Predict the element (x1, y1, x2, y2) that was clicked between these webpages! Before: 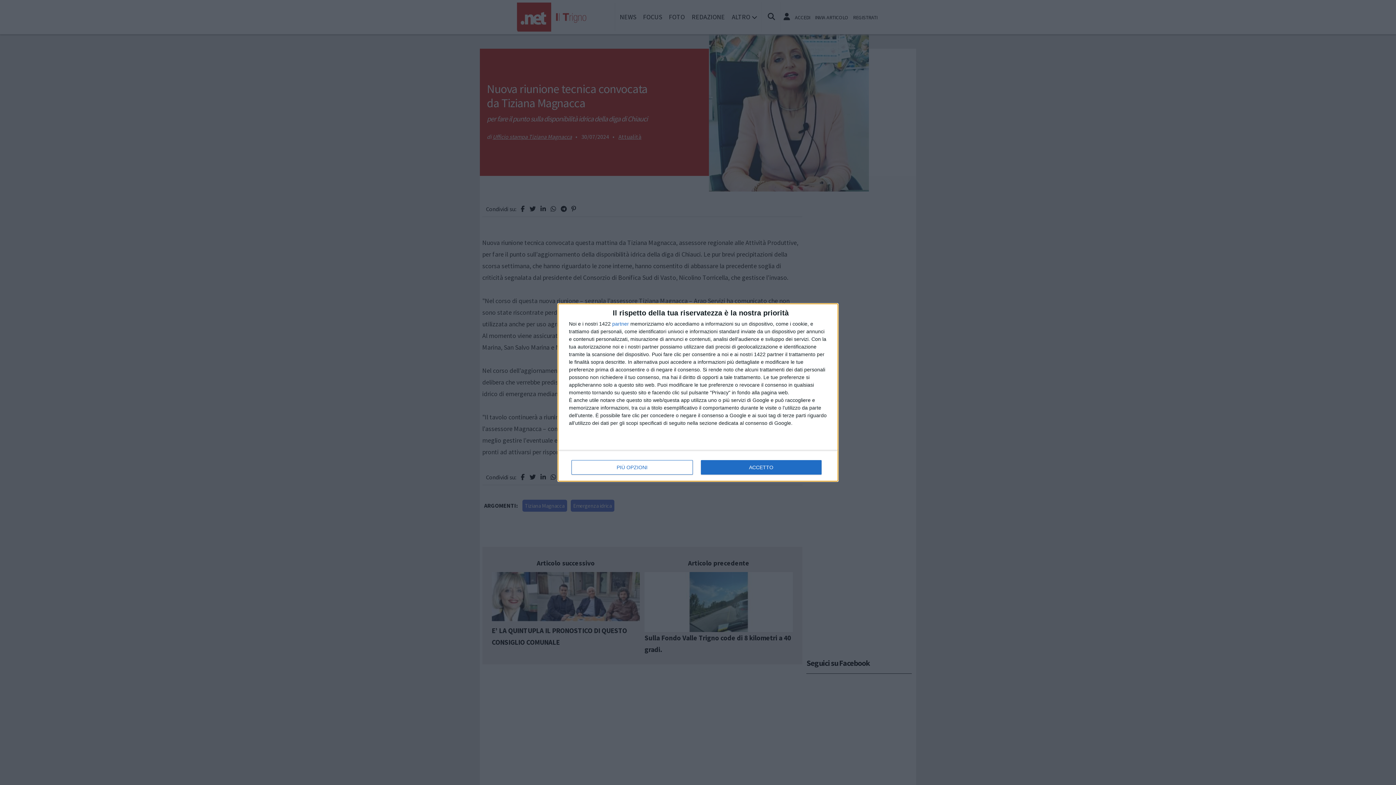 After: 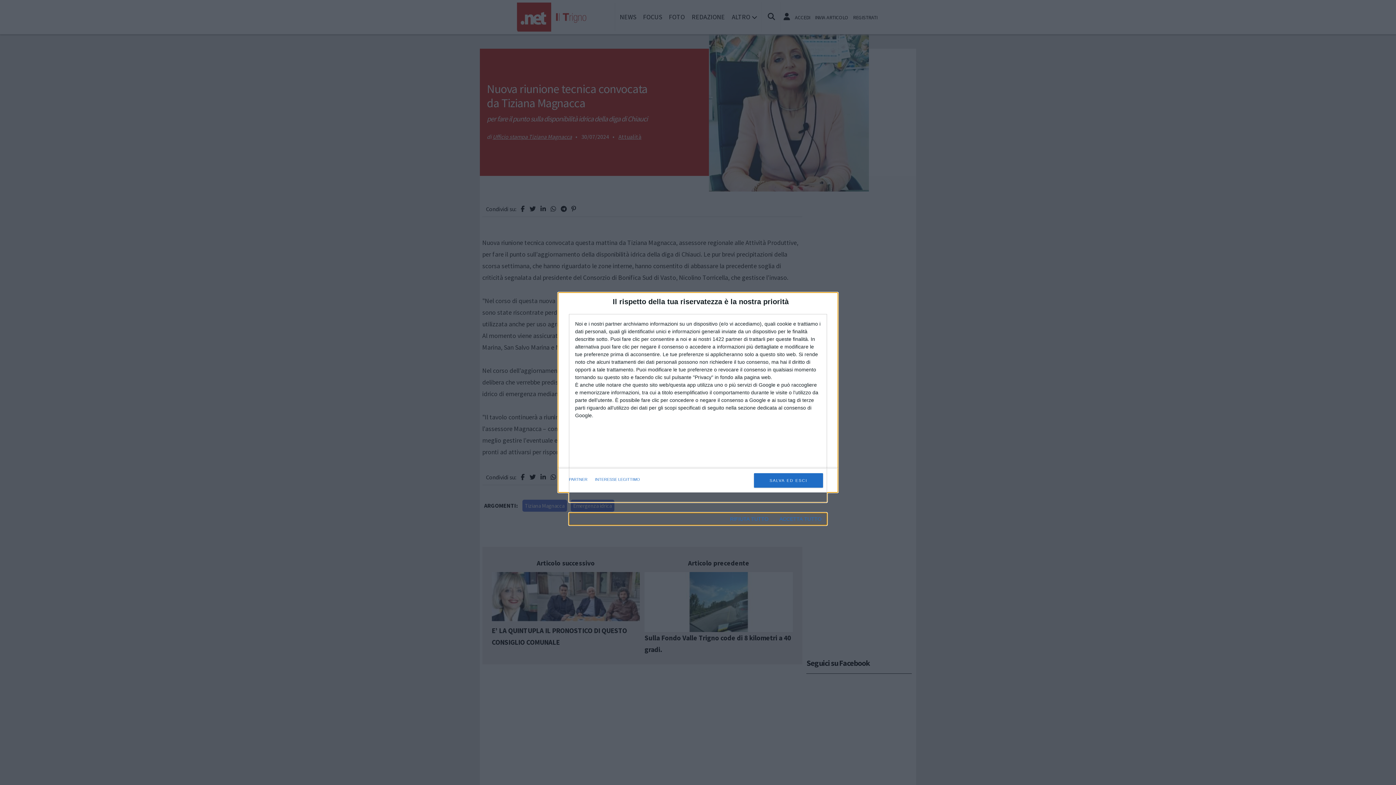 Action: bbox: (571, 460, 692, 474) label: PIÙ OPZIONI